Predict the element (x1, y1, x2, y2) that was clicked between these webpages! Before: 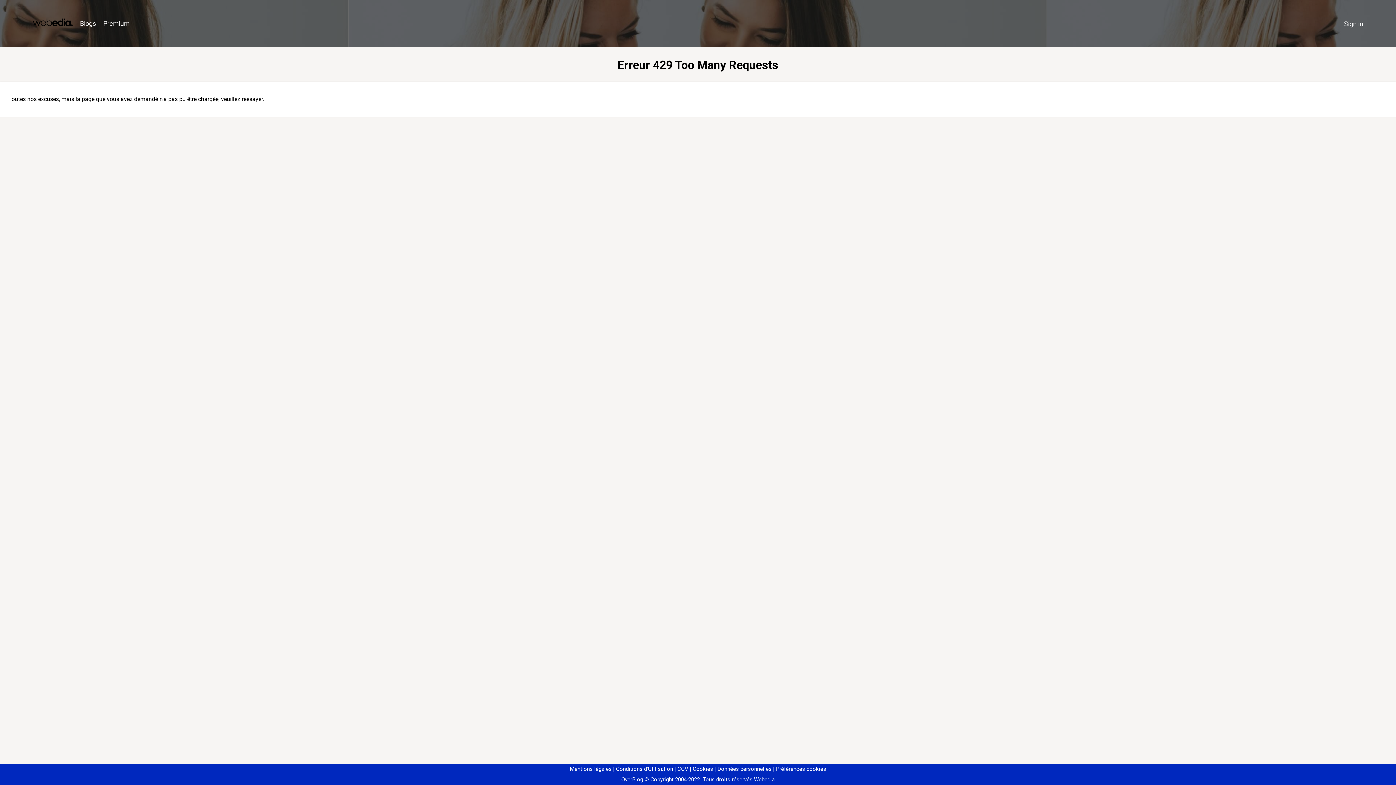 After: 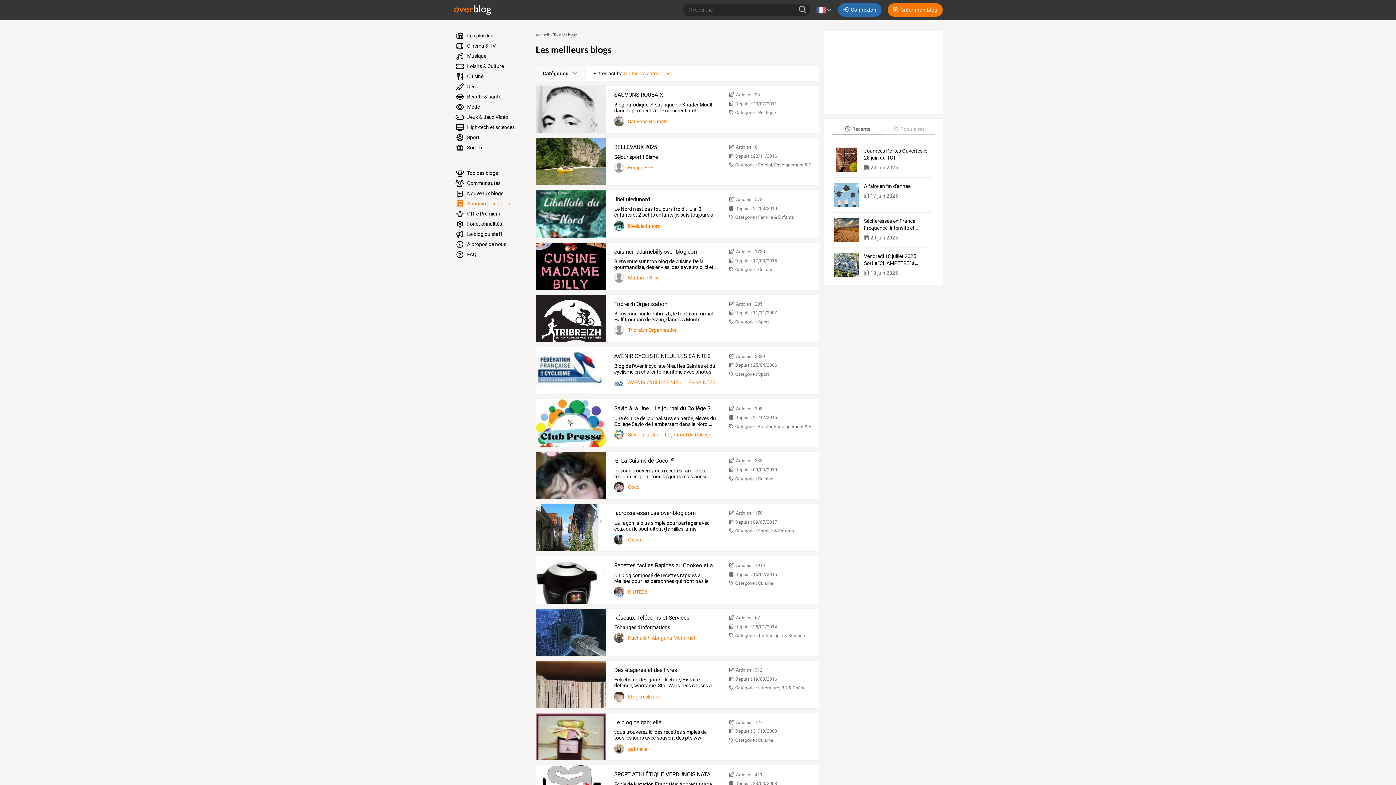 Action: bbox: (76, 16, 99, 31) label: Blogs